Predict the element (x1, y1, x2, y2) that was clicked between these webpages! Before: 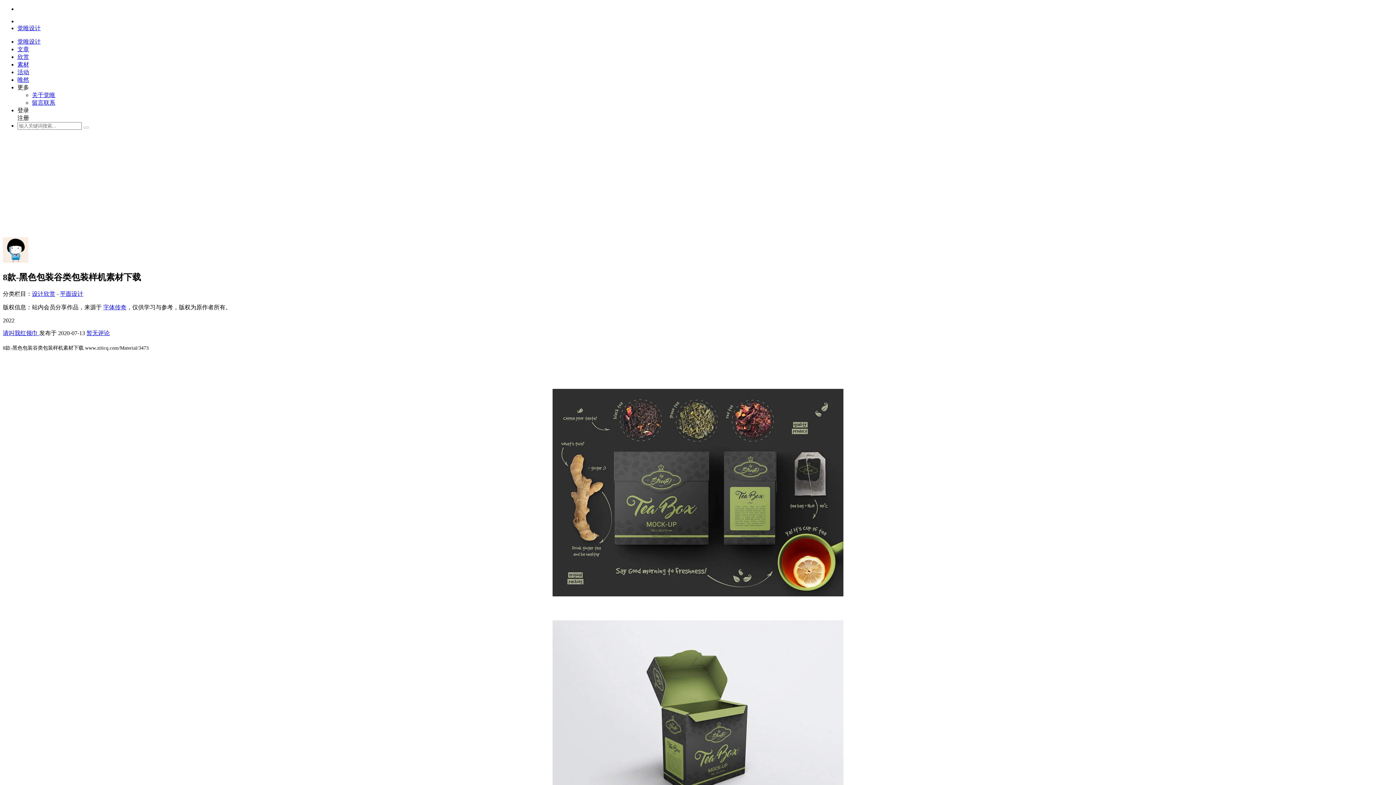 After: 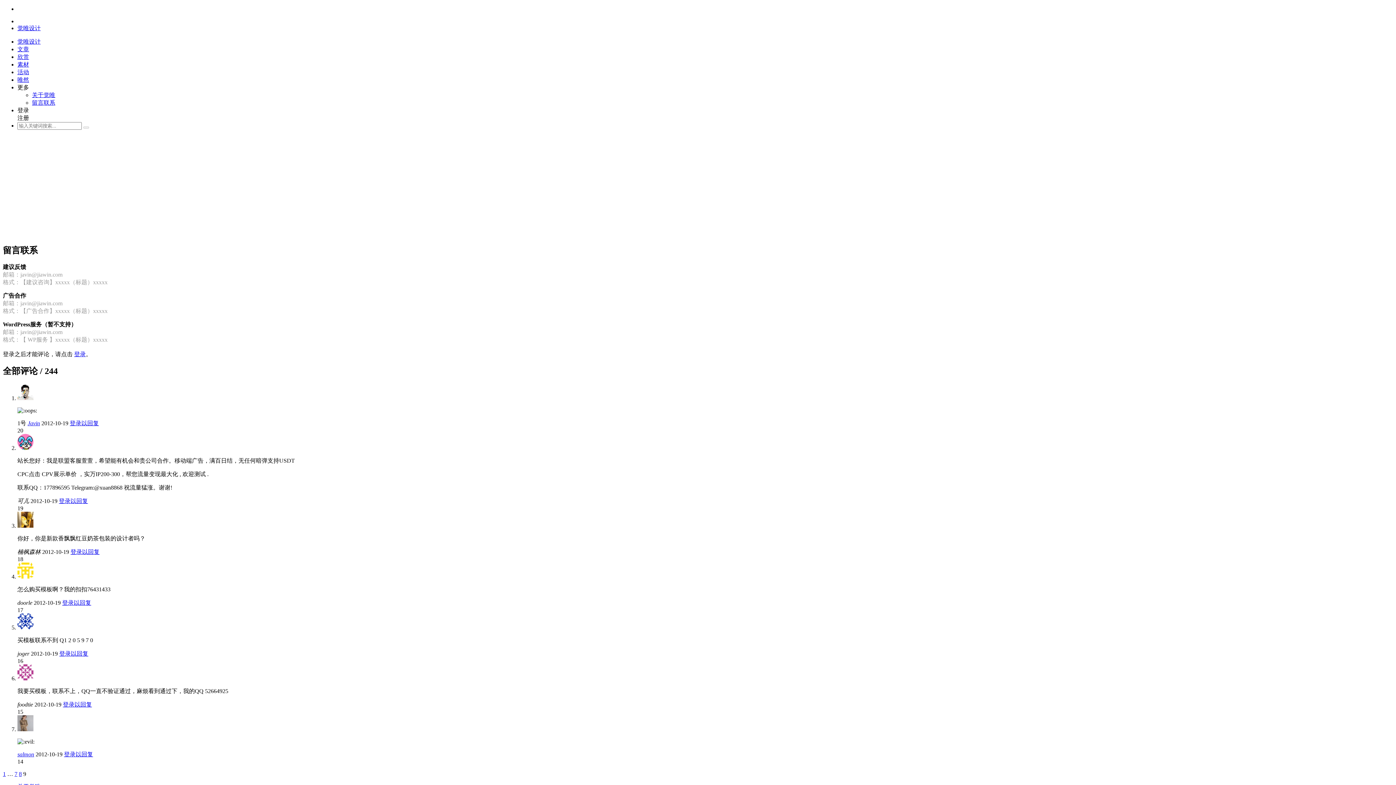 Action: bbox: (32, 99, 55, 105) label: 留言联系